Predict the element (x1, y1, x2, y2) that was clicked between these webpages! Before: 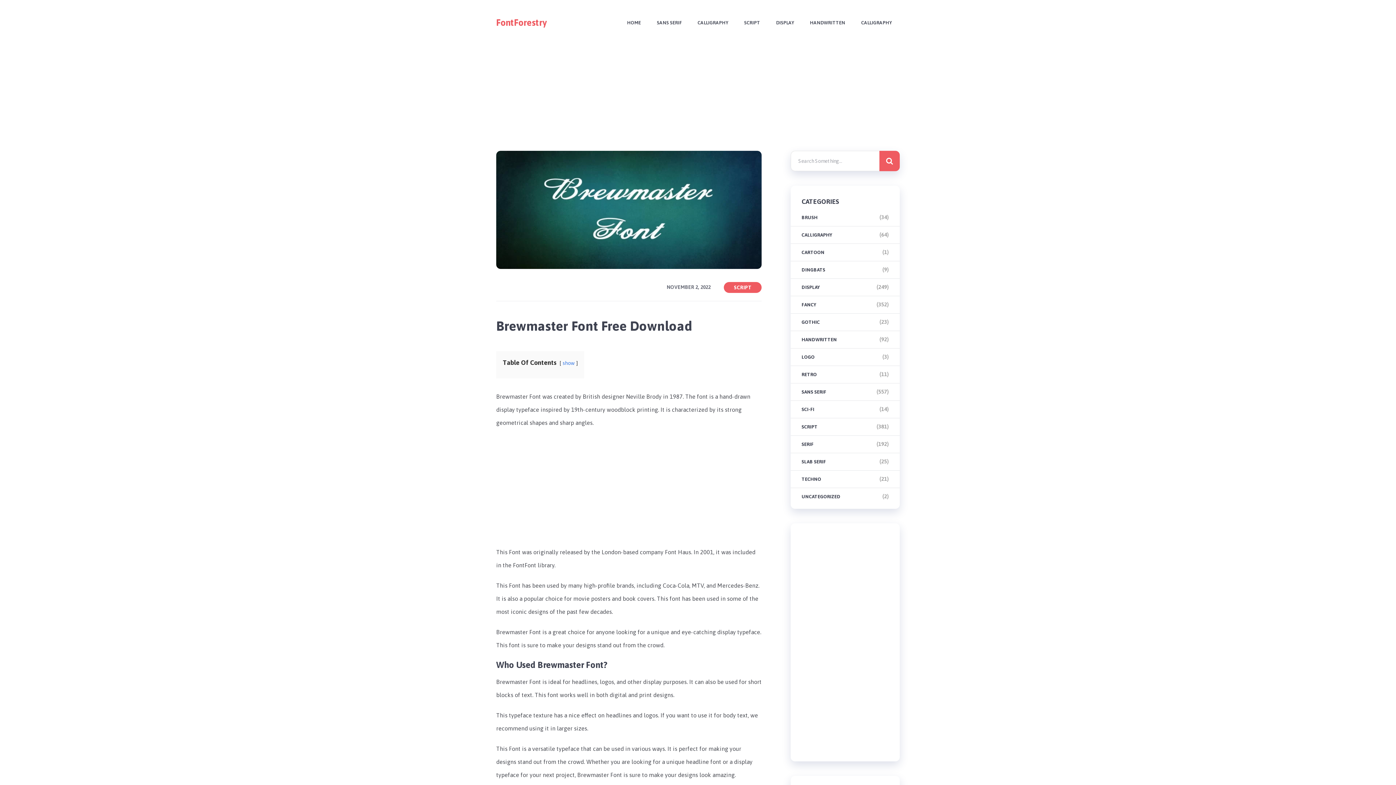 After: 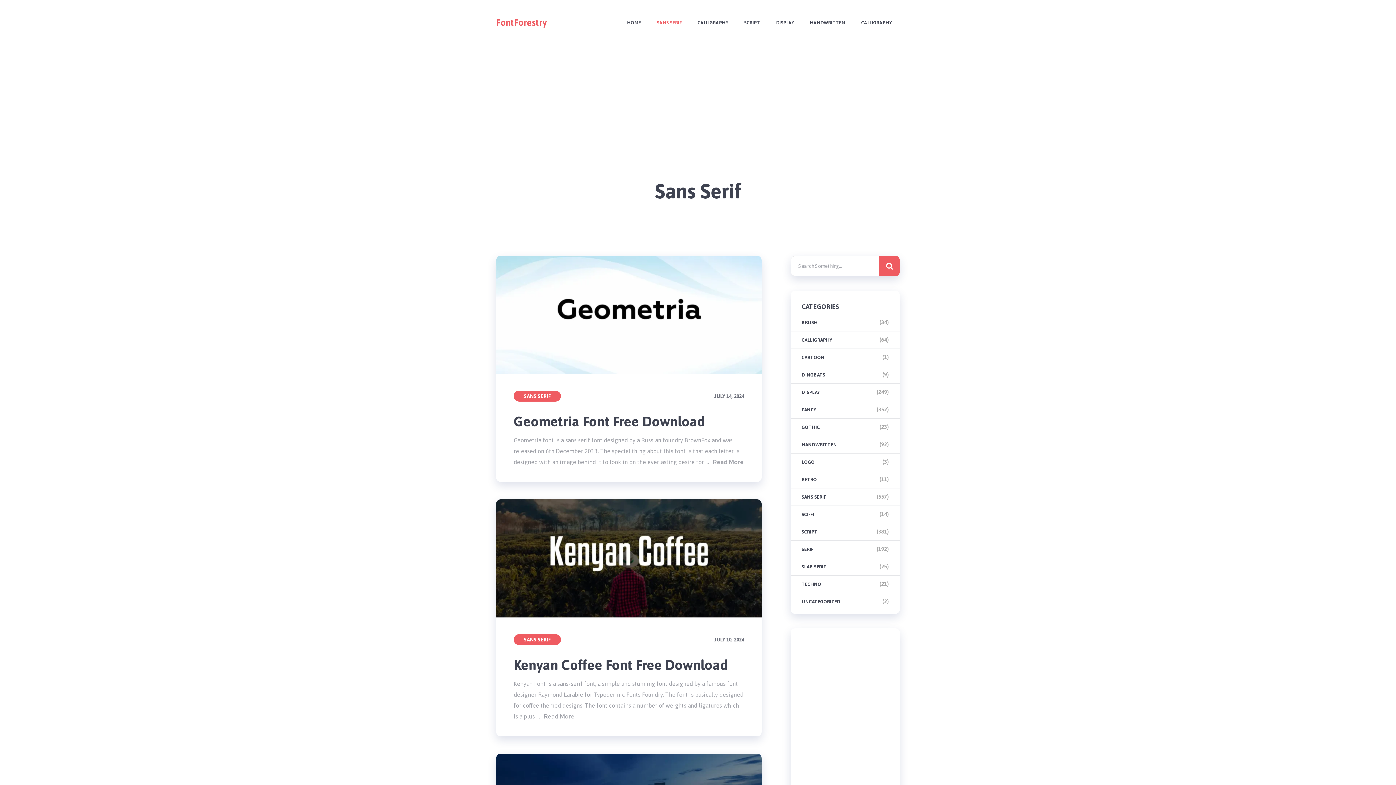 Action: label: SANS SERIF bbox: (801, 389, 826, 394)